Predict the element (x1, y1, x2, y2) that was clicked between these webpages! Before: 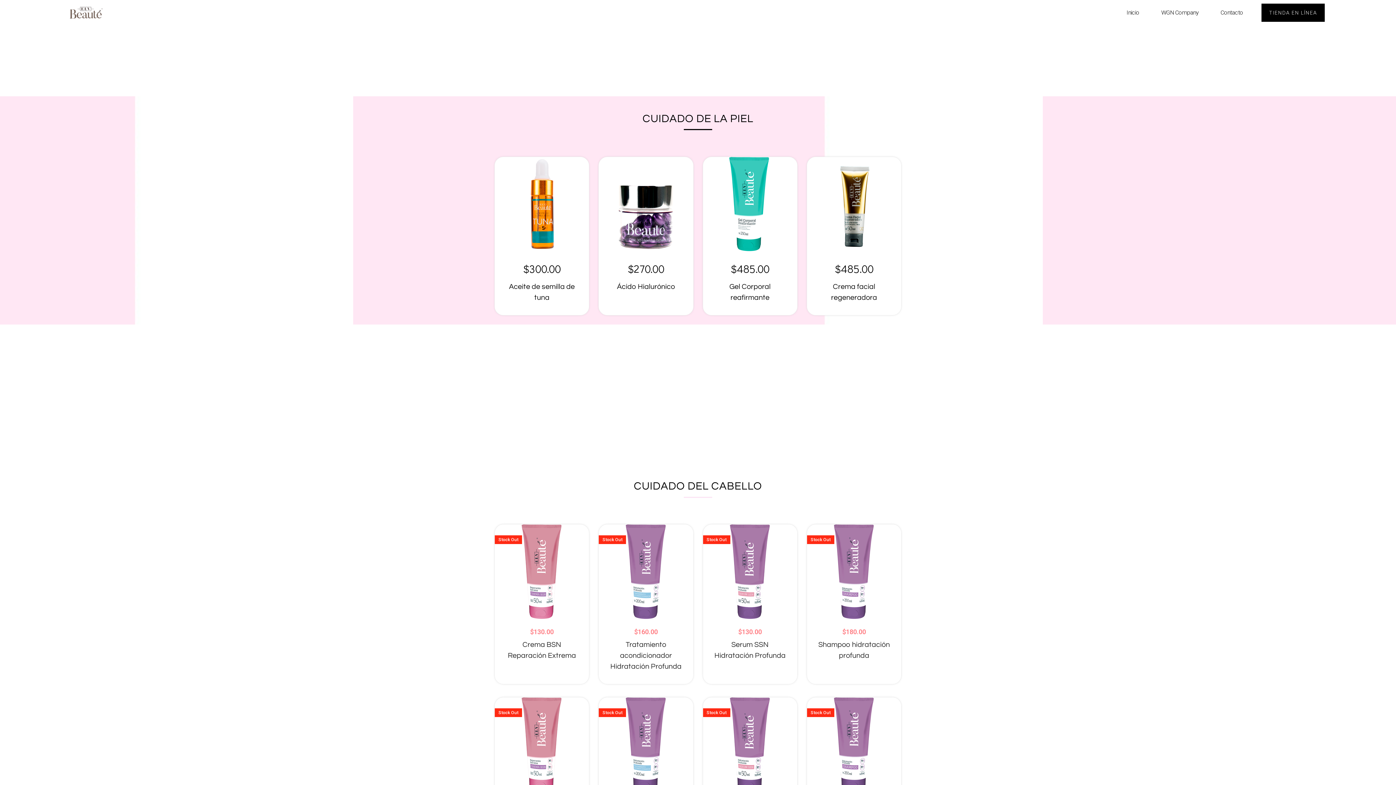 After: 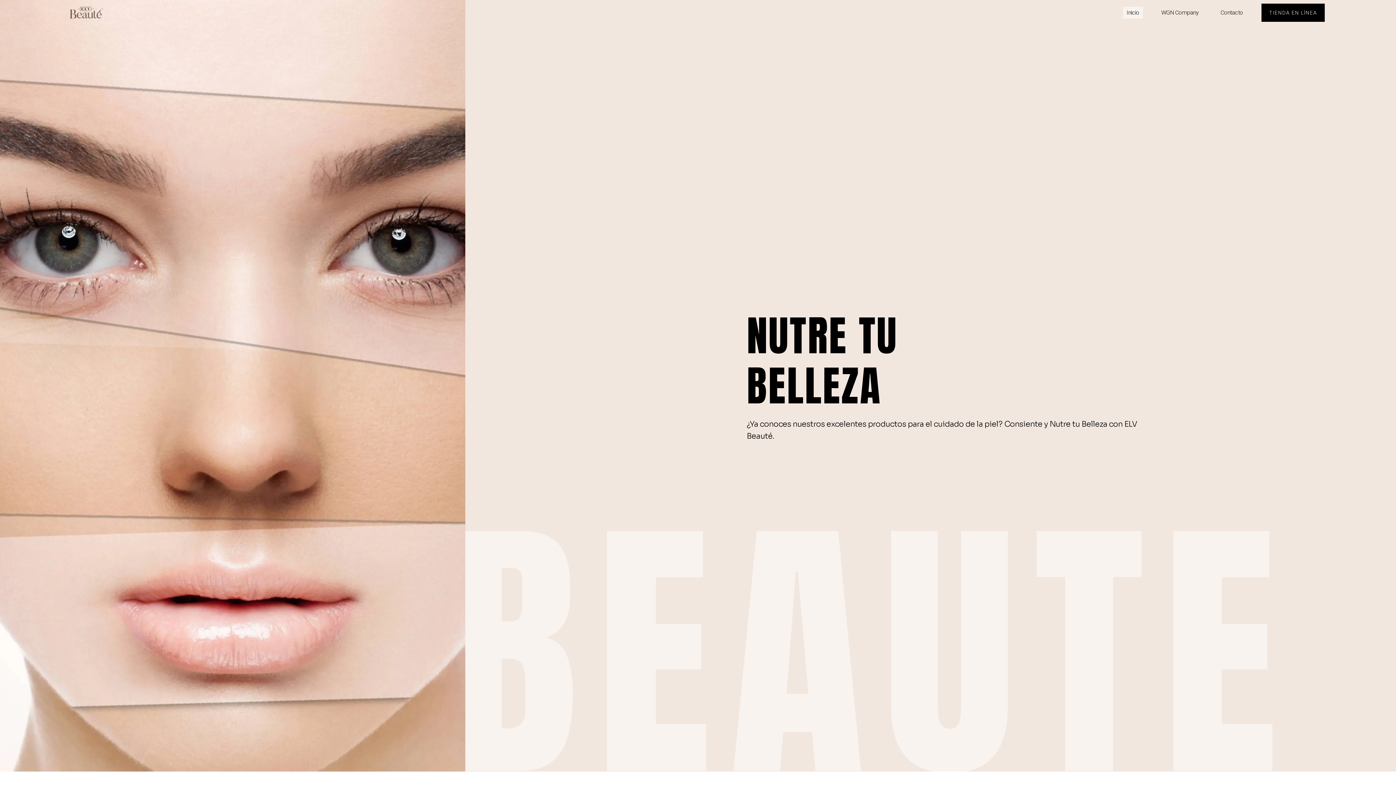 Action: bbox: (69, 3, 102, 22)